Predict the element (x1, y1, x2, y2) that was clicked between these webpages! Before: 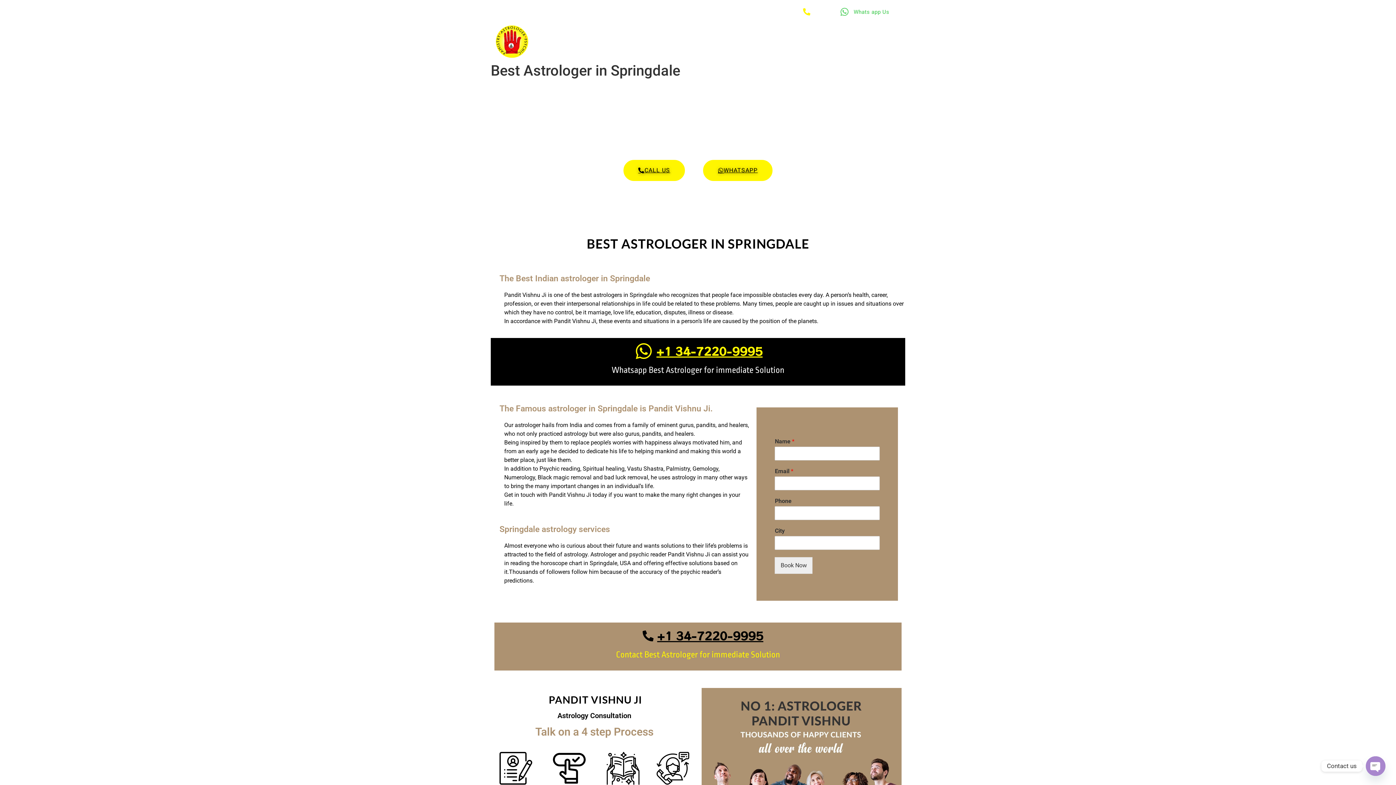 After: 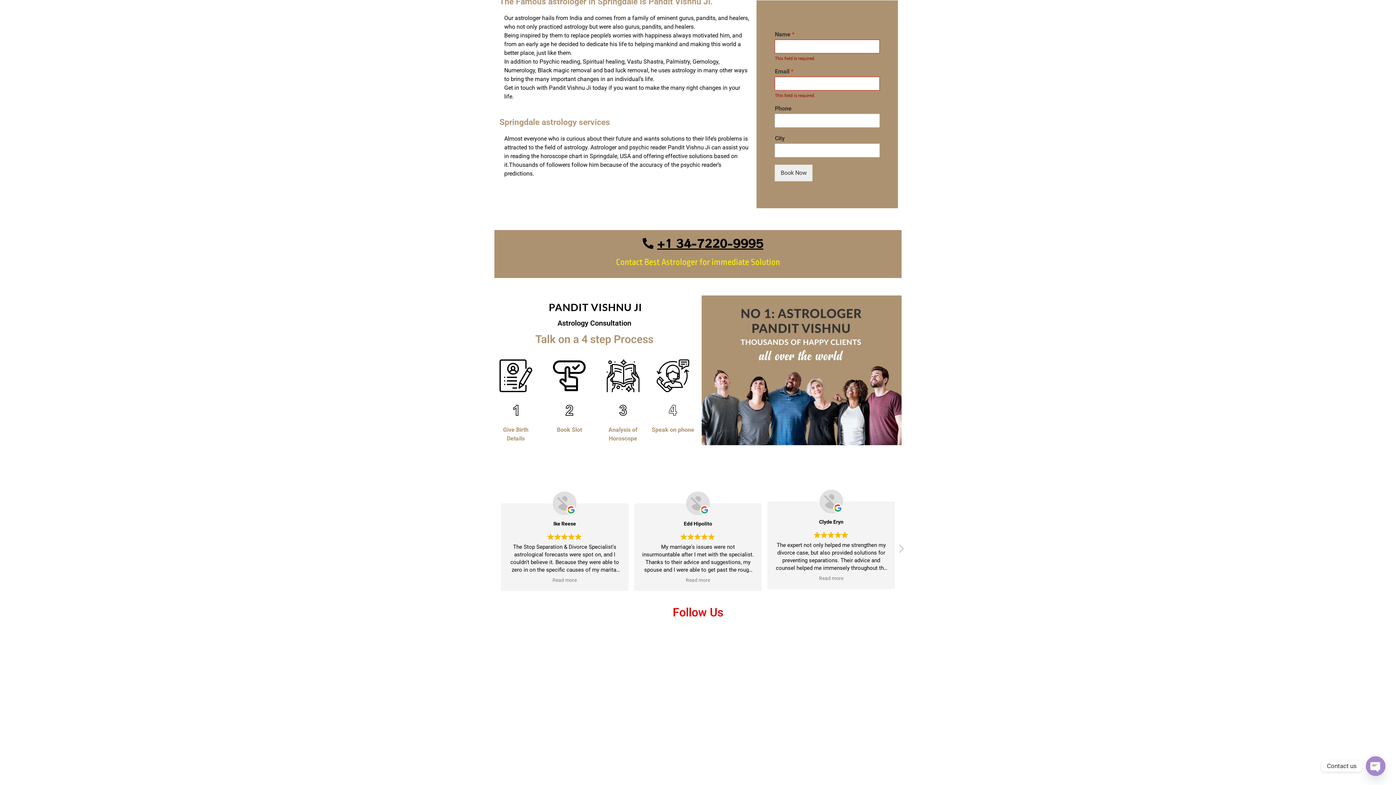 Action: bbox: (775, 557, 812, 574) label: Book Now